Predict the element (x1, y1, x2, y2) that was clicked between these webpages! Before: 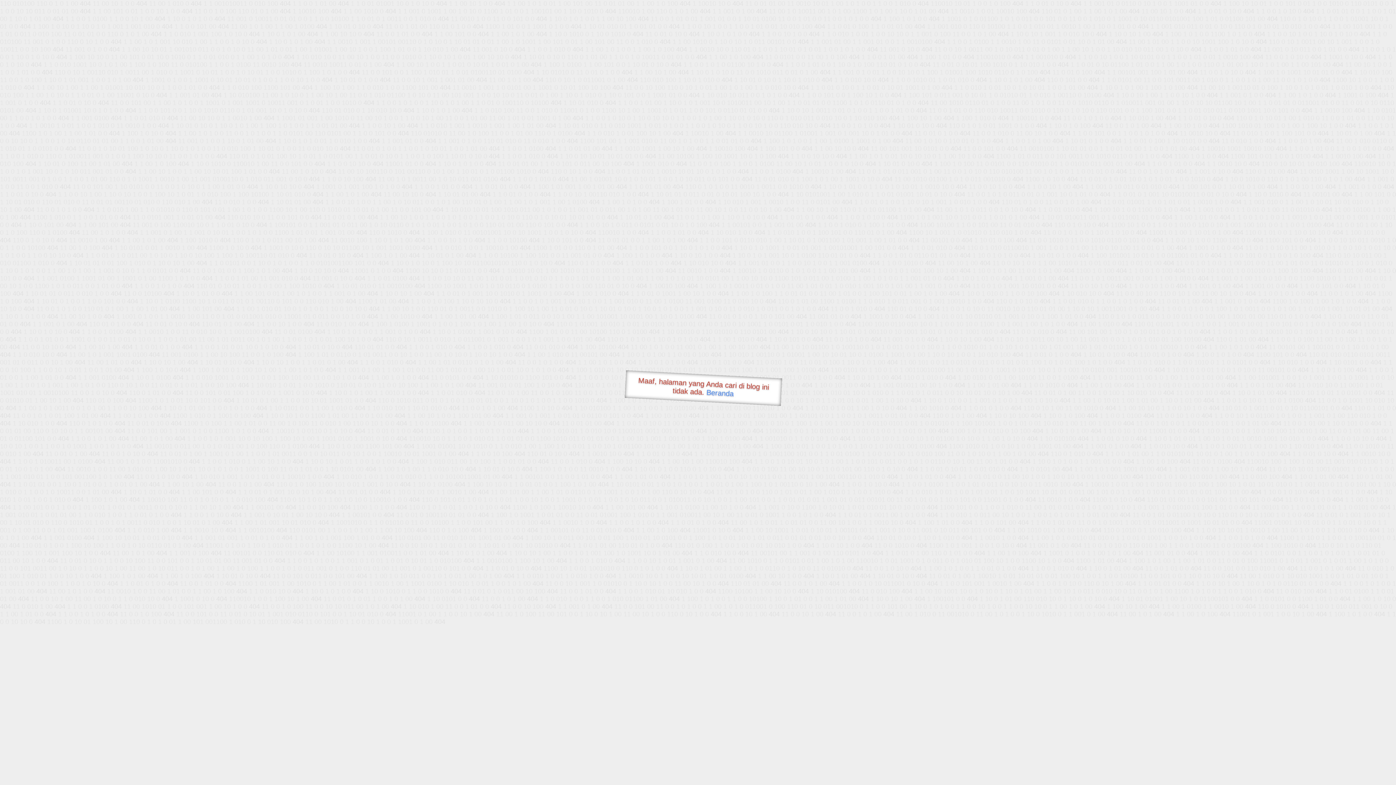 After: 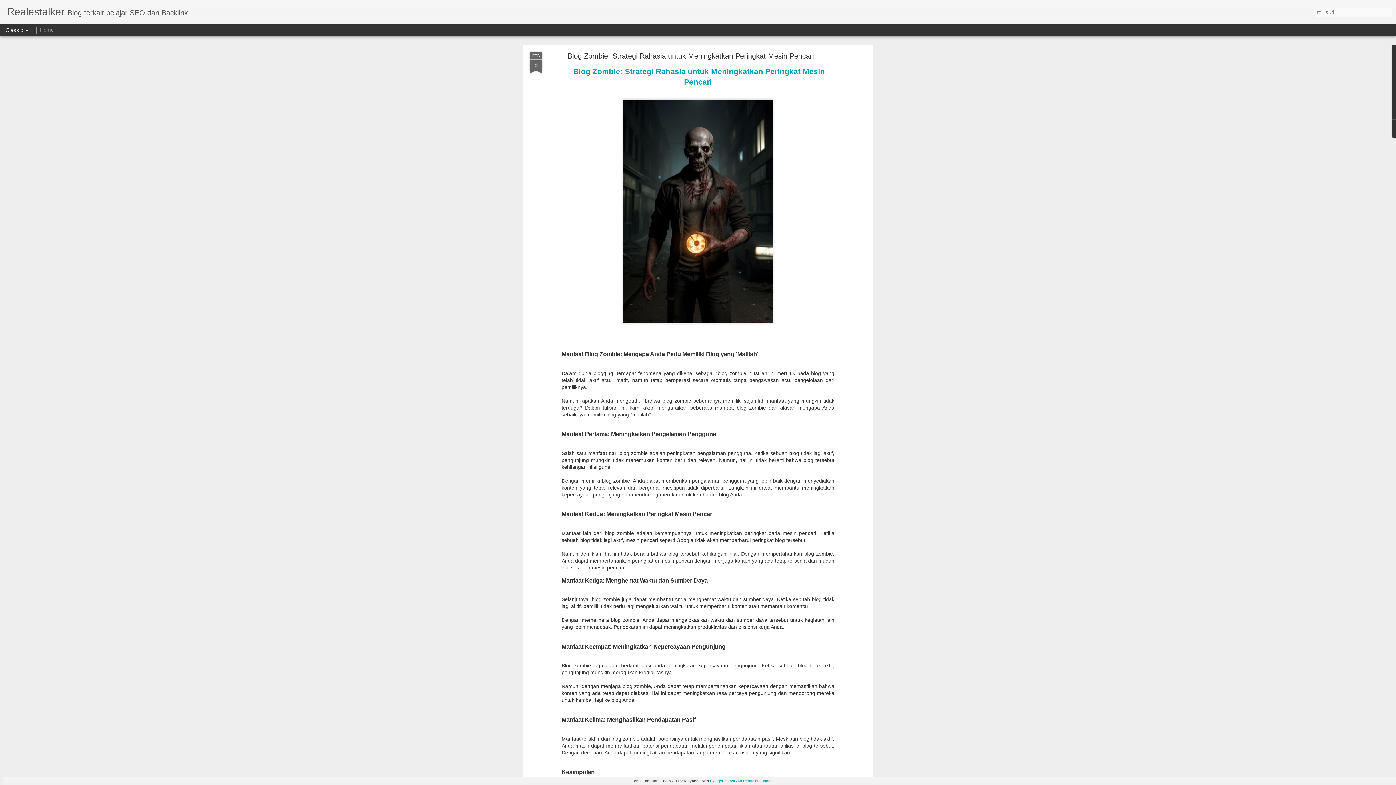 Action: bbox: (706, 388, 734, 397) label: Beranda